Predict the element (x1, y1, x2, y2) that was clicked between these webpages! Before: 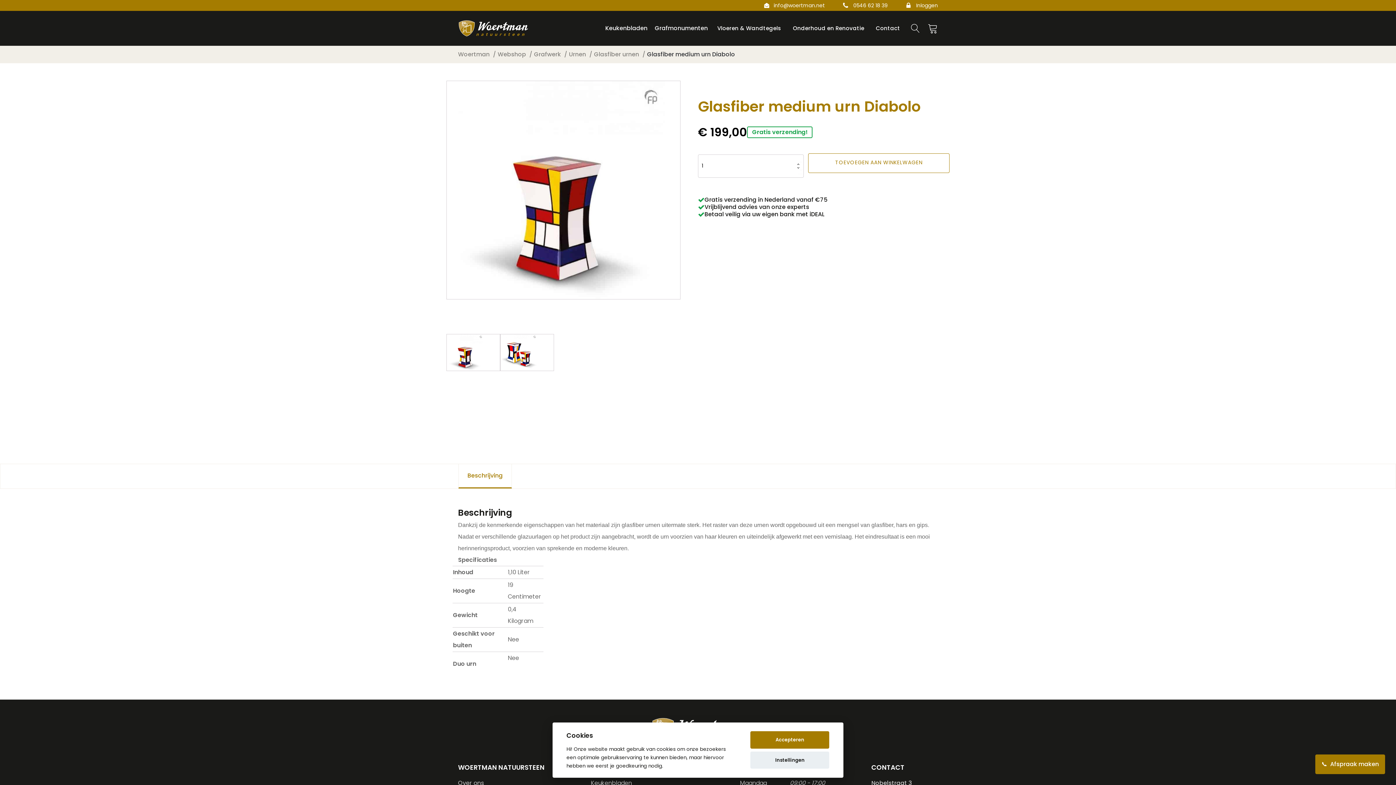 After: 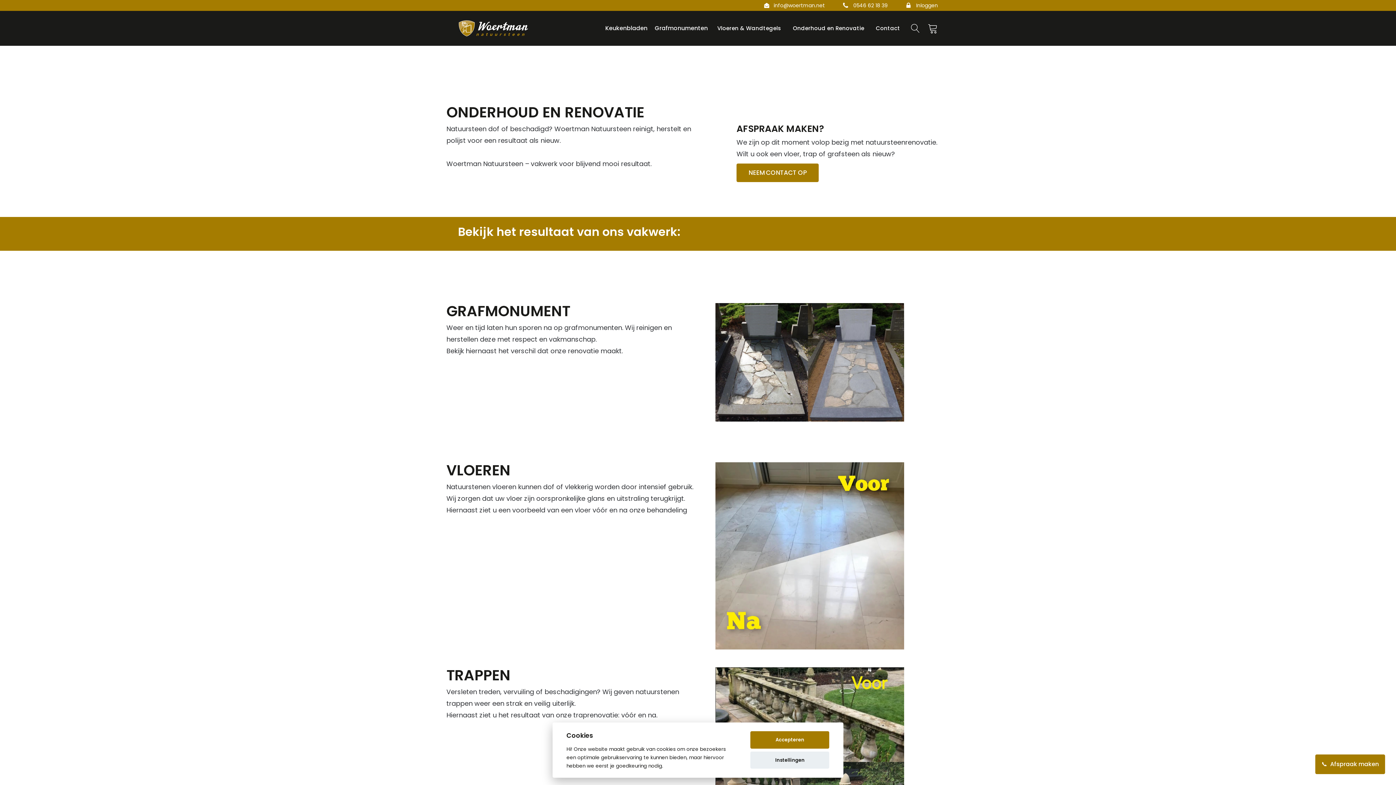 Action: label: Onderhoud en Renovatie bbox: (793, 19, 864, 37)